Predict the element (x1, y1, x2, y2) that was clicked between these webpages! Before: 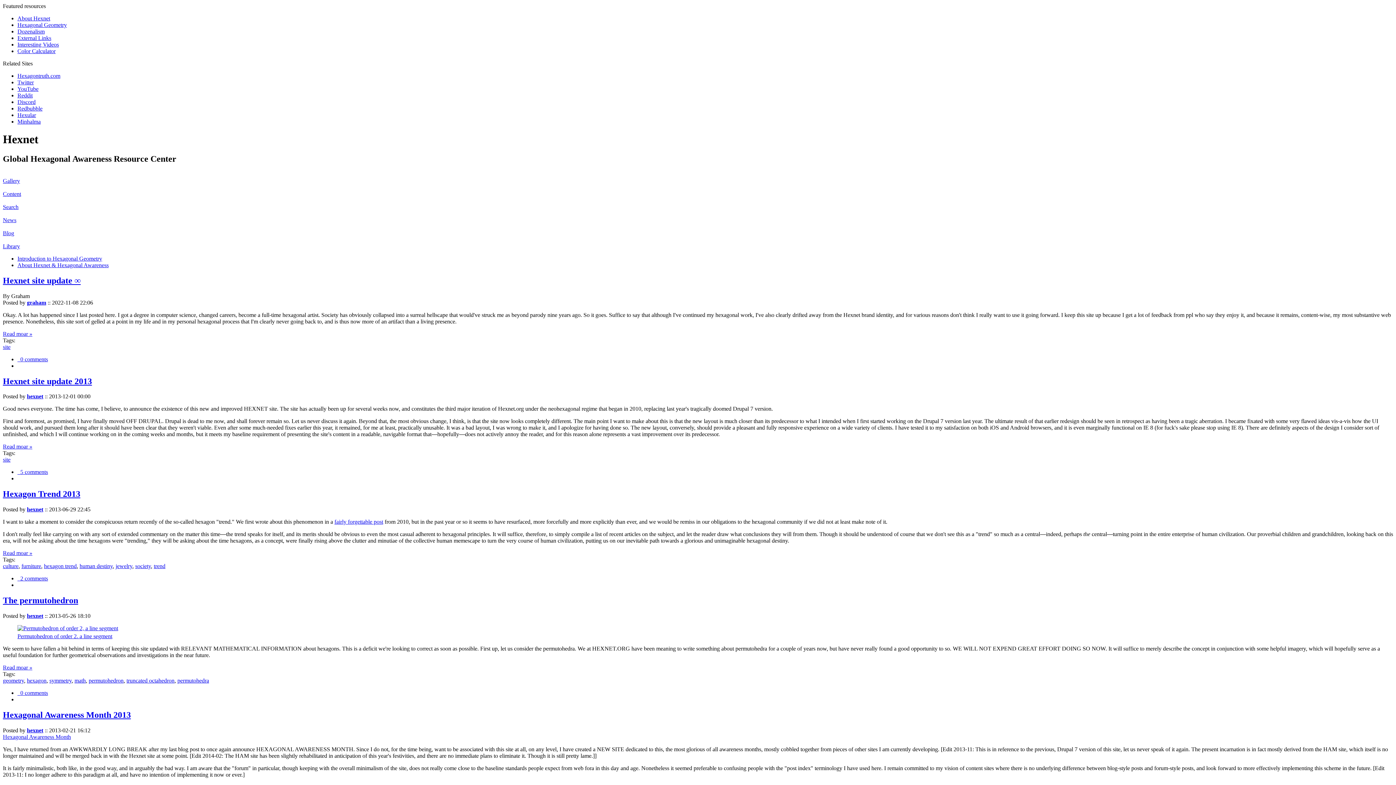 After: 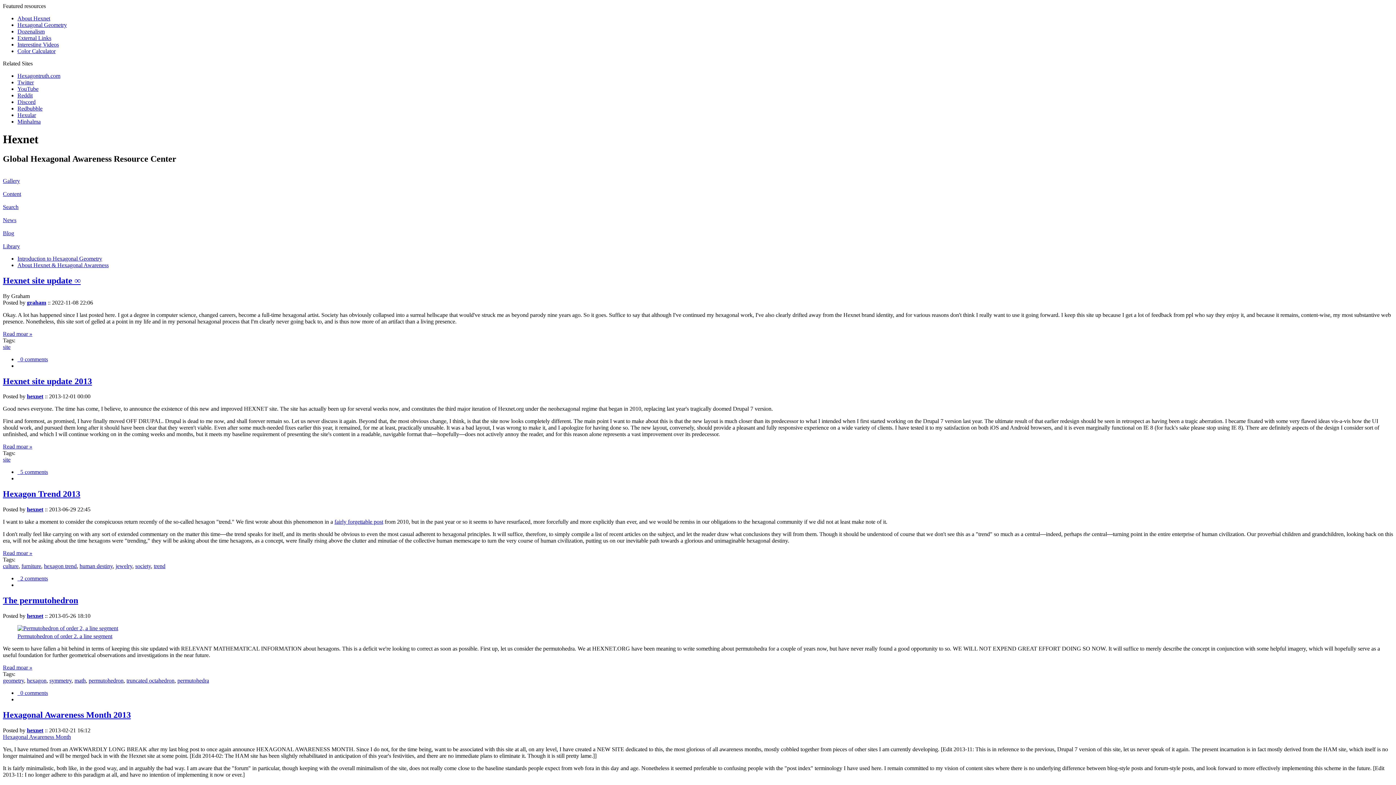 Action: bbox: (17, 48, 55, 54) label: Color Calculator